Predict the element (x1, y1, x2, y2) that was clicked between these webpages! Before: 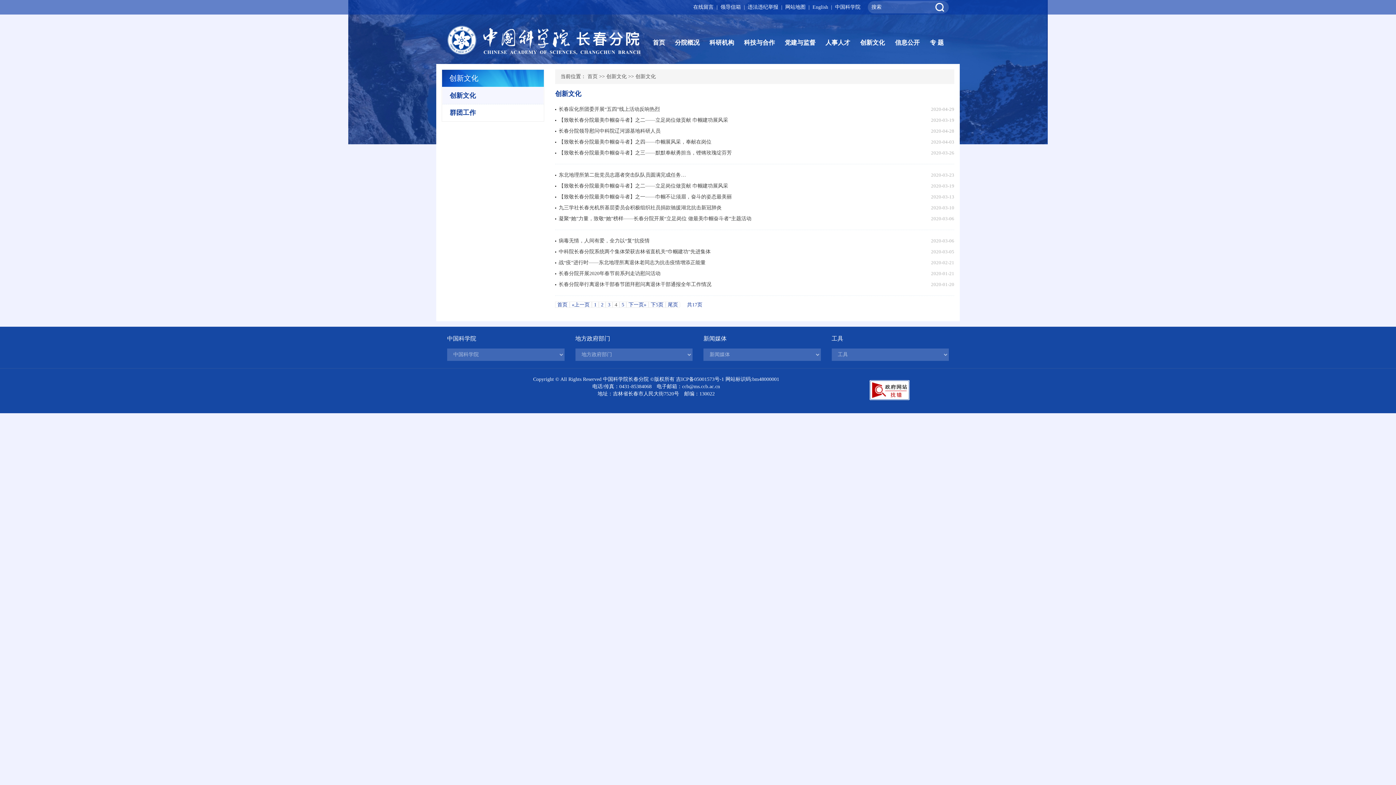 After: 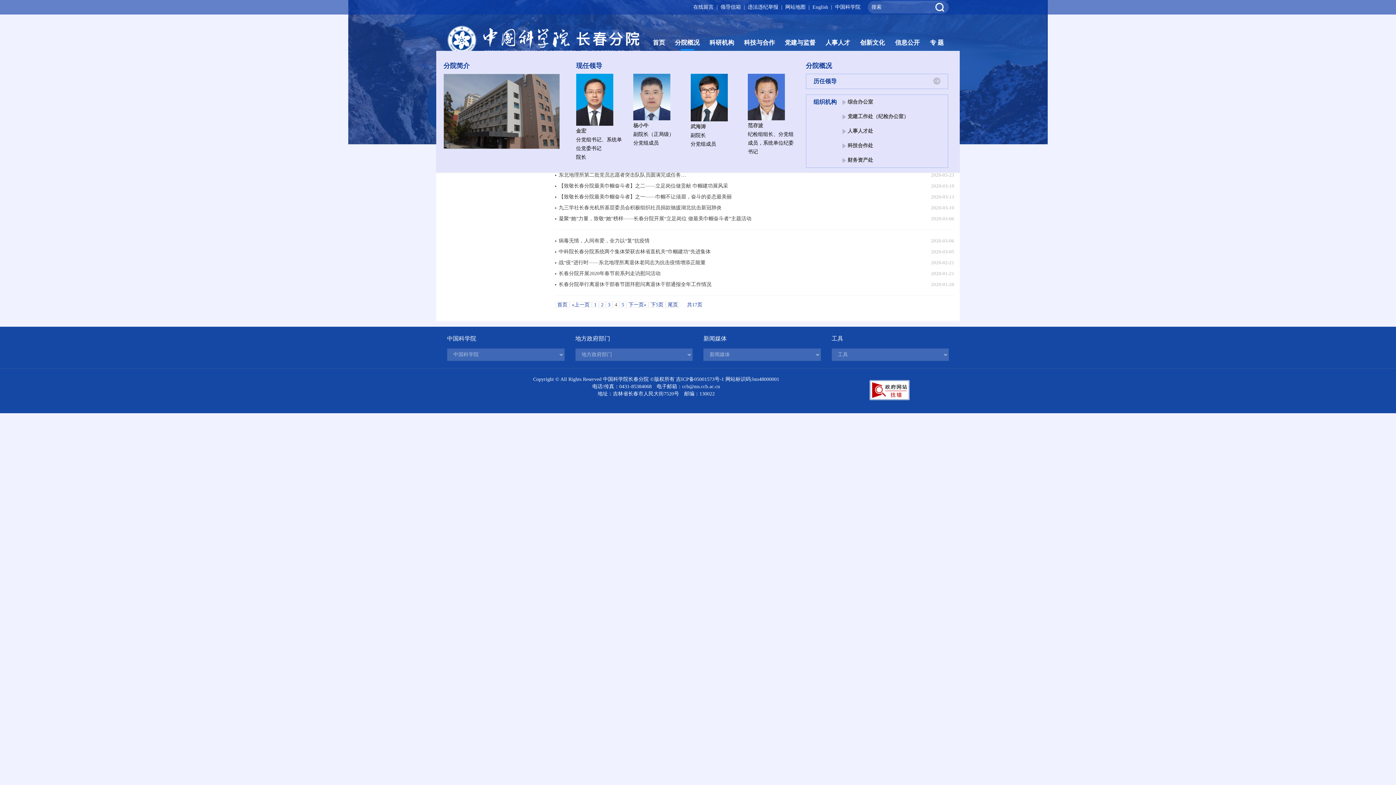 Action: bbox: (670, 34, 704, 50) label: 分院概况